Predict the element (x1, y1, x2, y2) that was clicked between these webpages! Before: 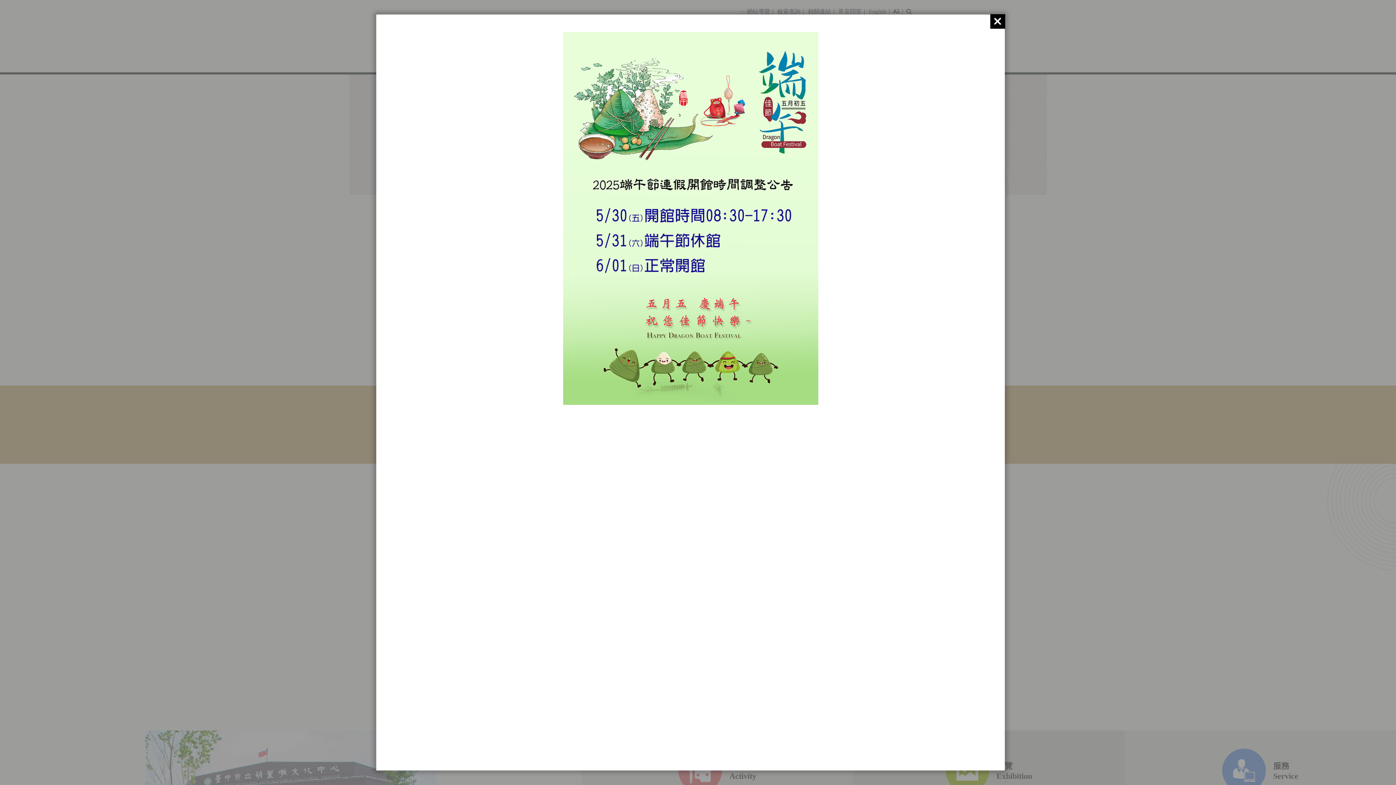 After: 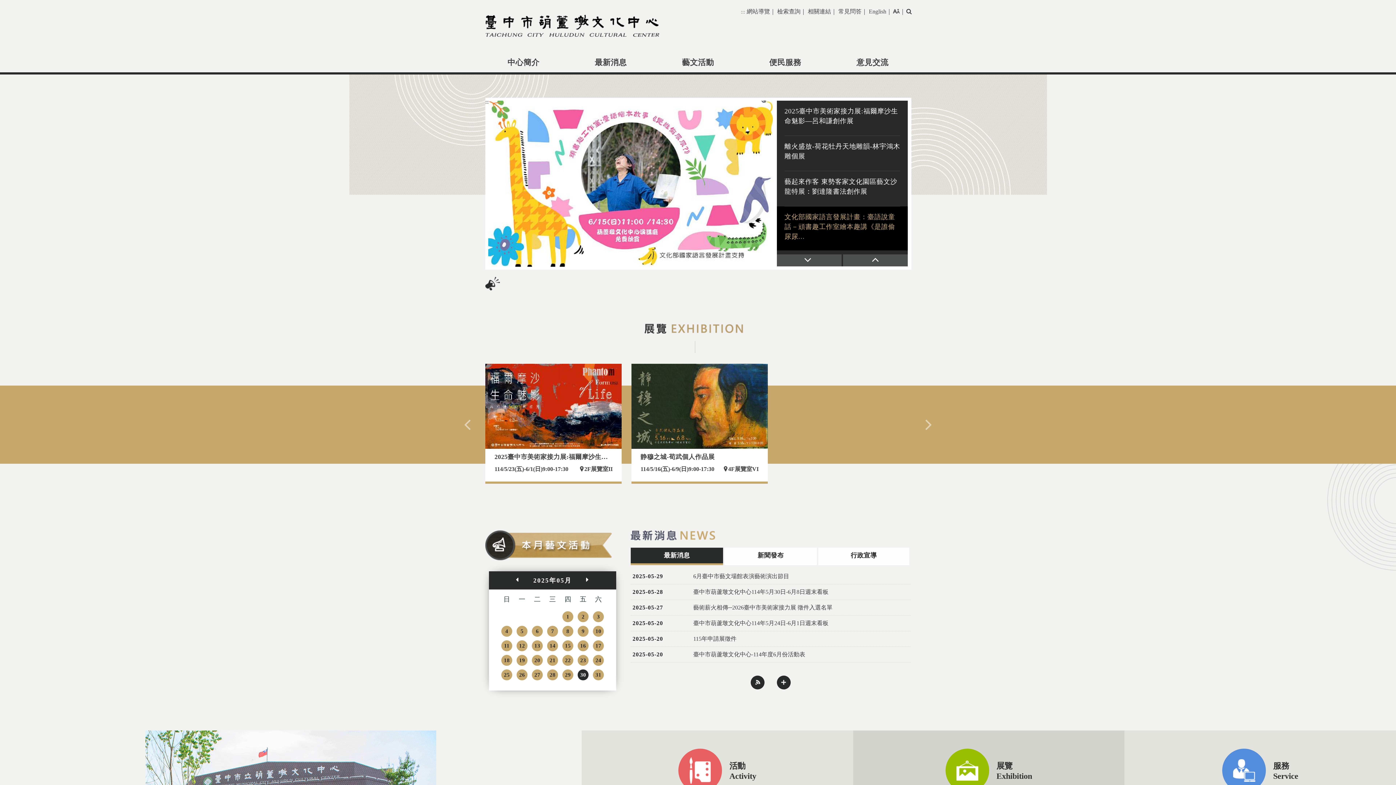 Action: bbox: (990, 14, 1005, 28)